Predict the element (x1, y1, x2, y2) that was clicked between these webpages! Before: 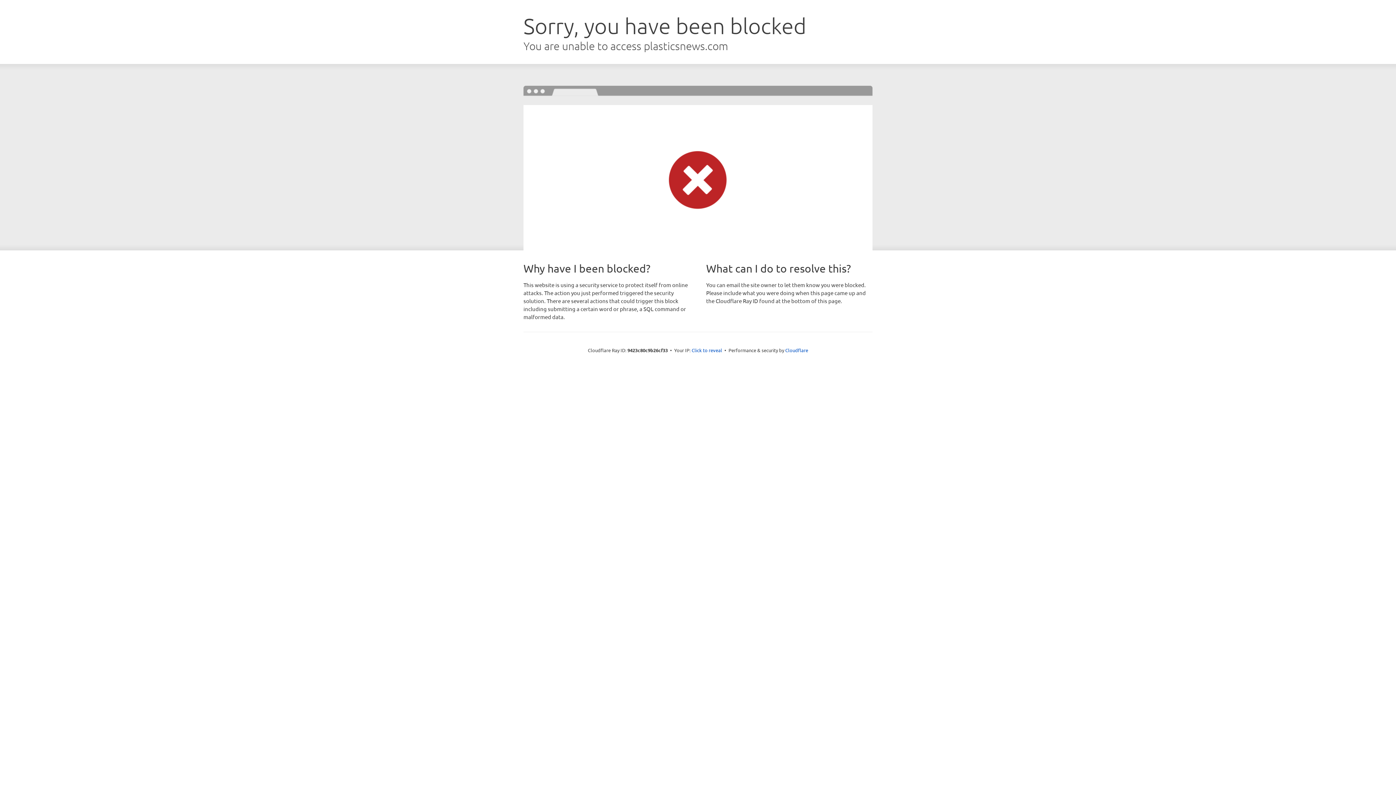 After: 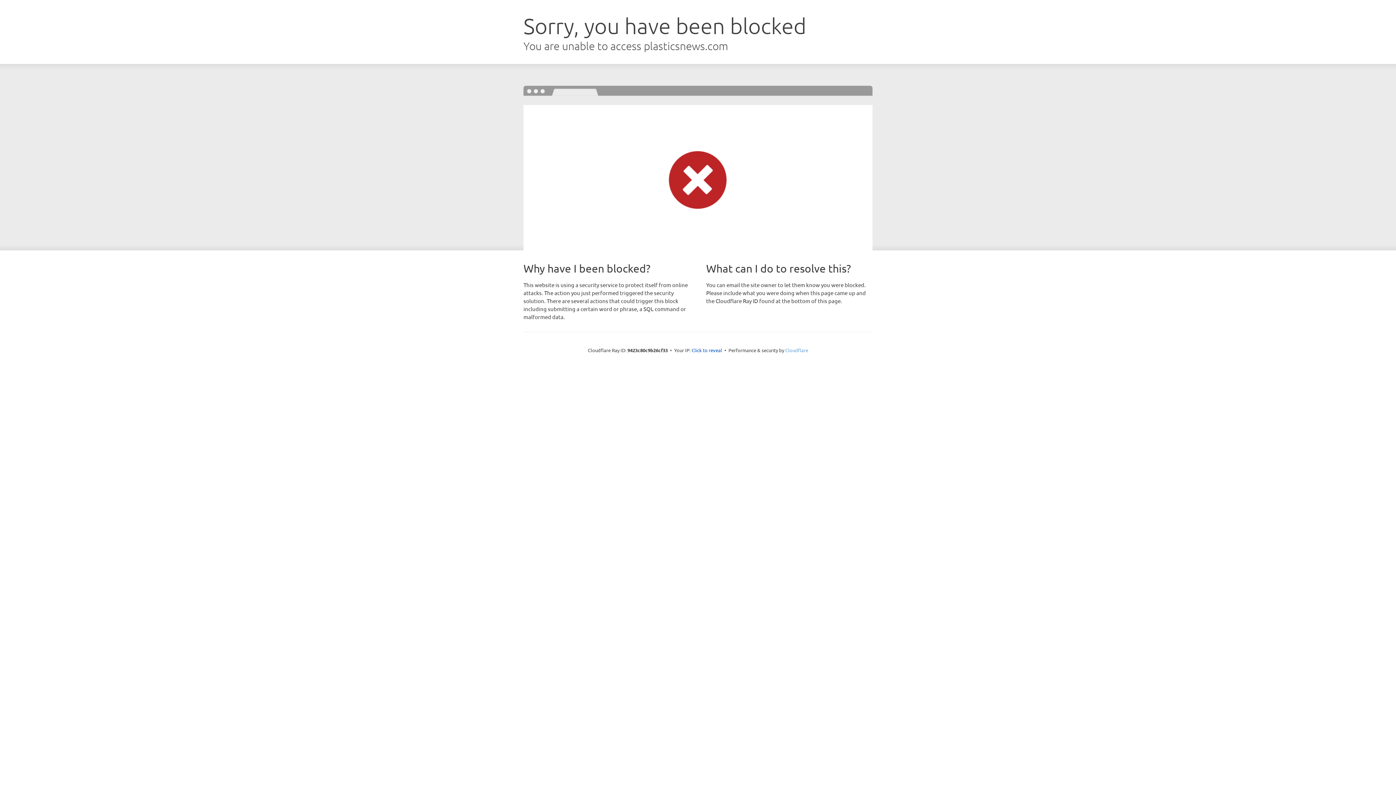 Action: bbox: (785, 347, 808, 353) label: Cloudflare